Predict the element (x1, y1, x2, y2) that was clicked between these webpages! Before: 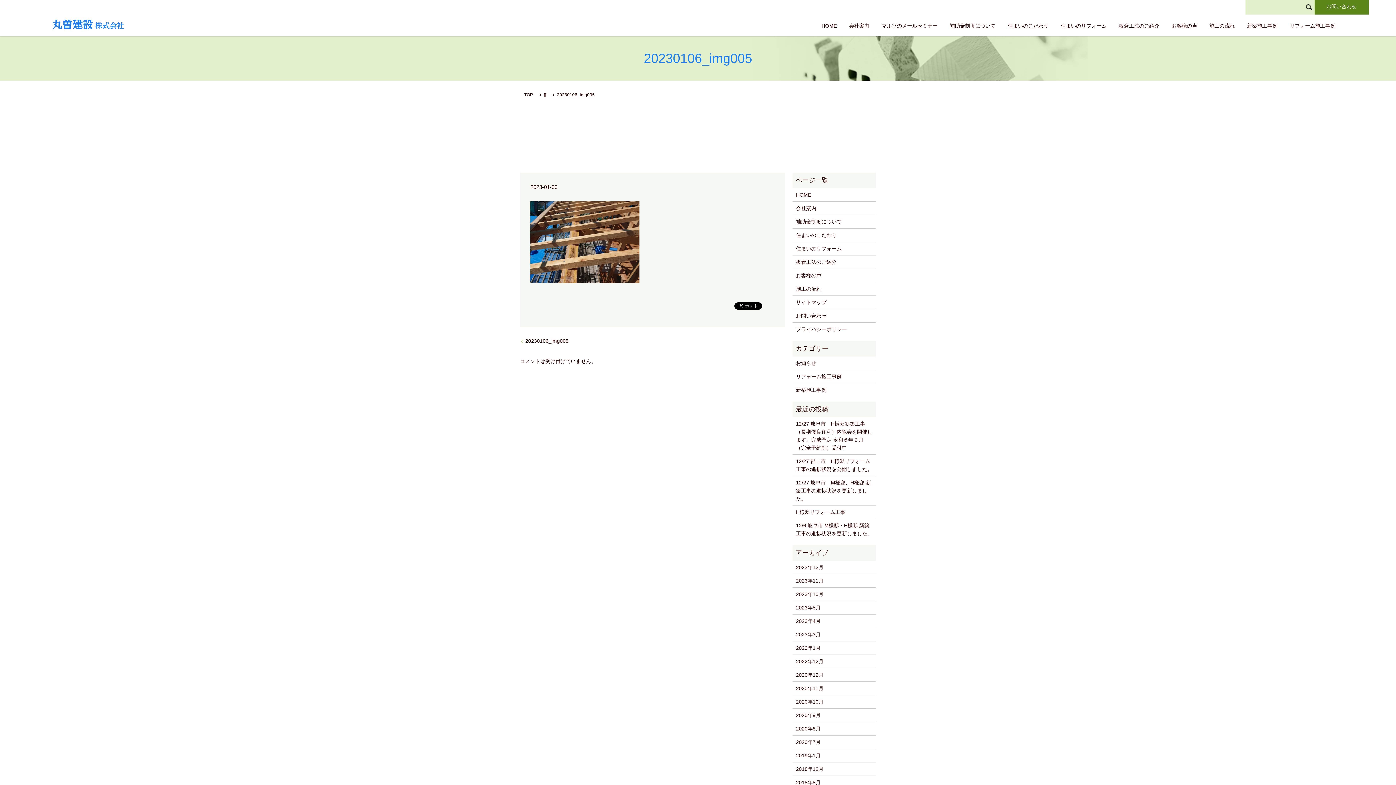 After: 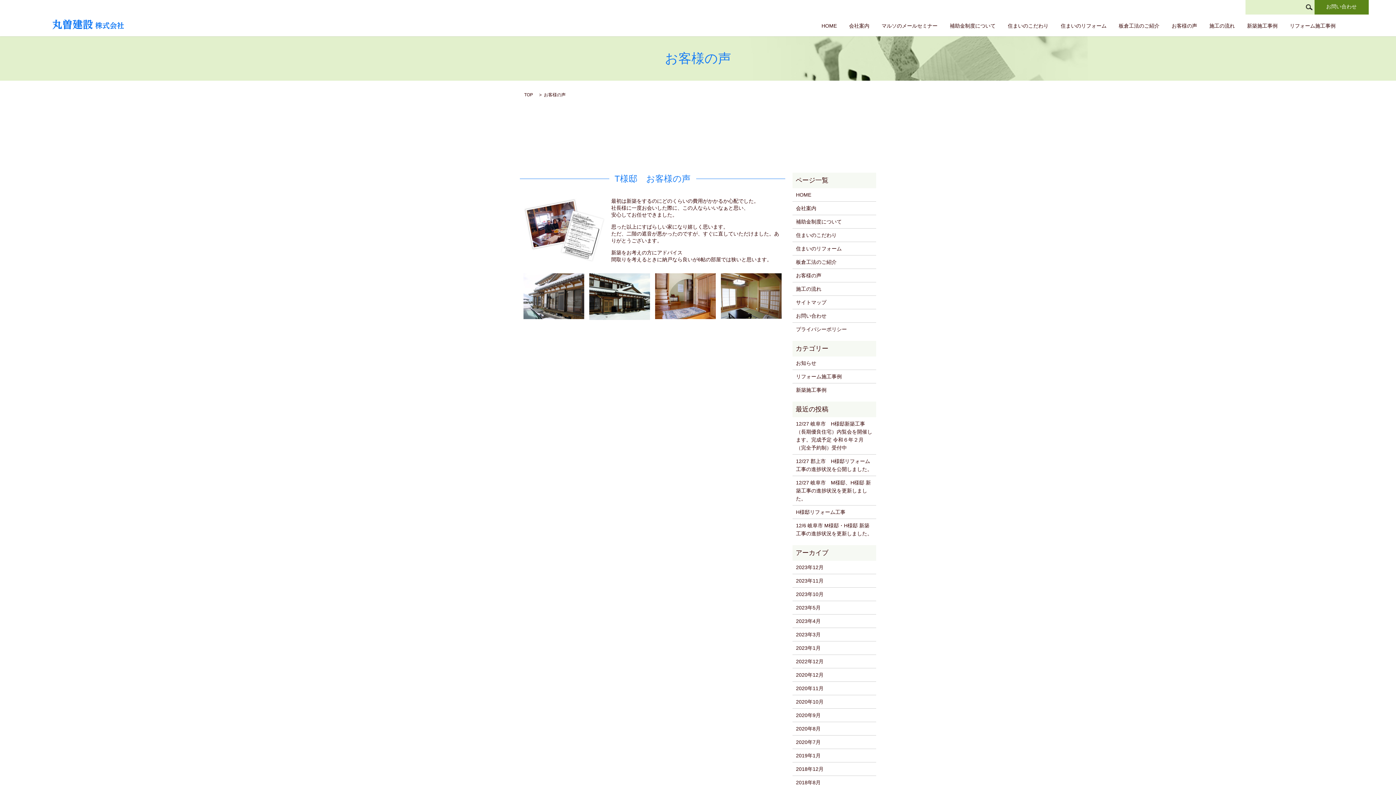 Action: bbox: (796, 271, 872, 279) label: お客様の声